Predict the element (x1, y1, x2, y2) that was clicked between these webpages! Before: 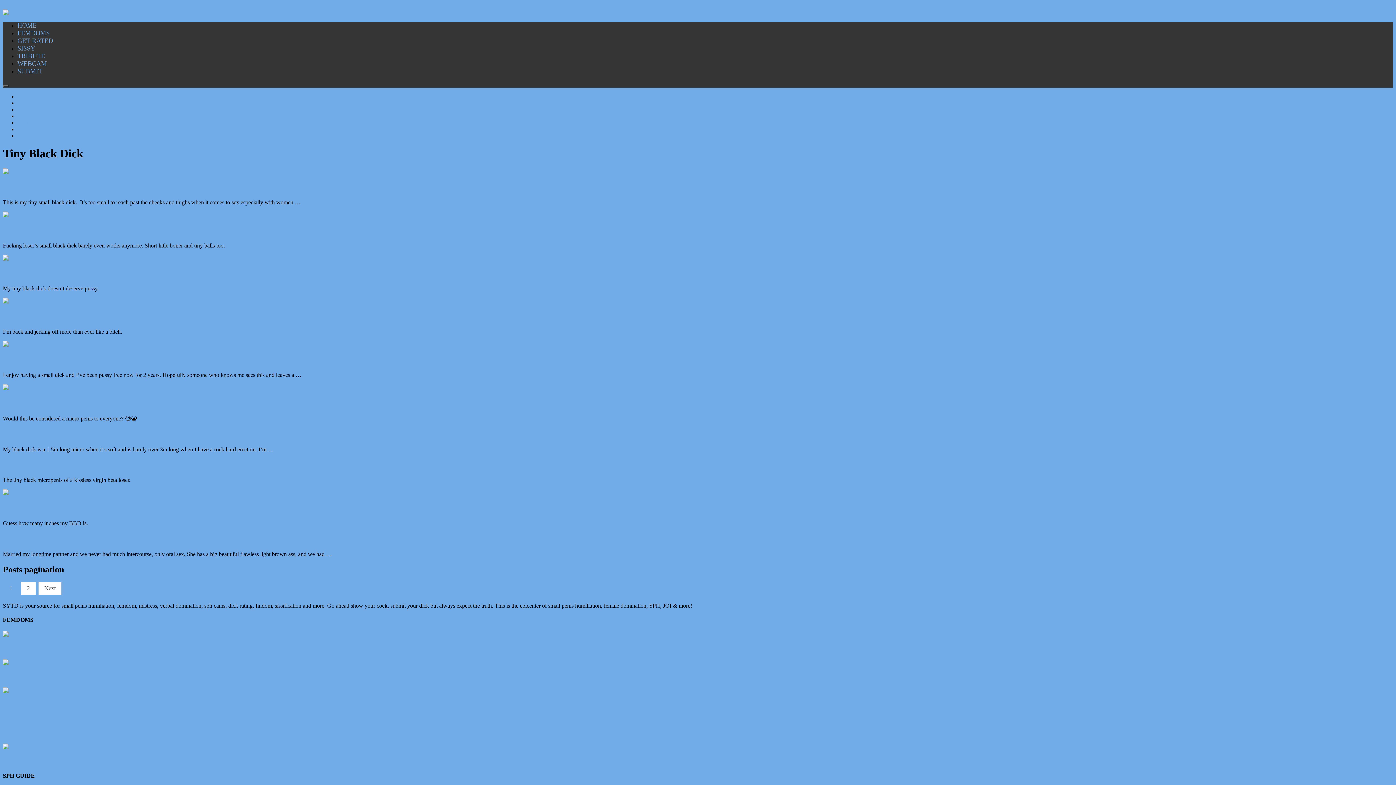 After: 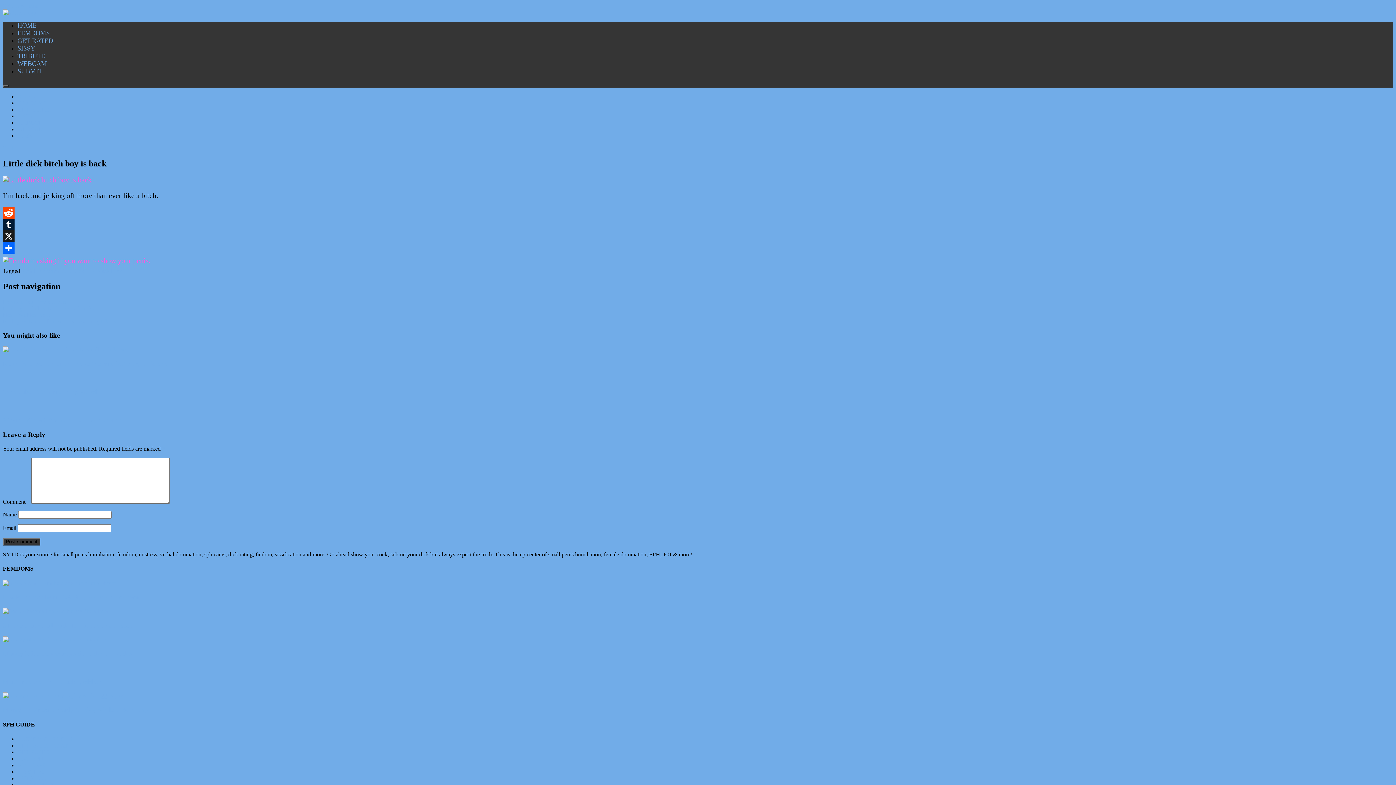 Action: bbox: (2, 297, 72, 304)